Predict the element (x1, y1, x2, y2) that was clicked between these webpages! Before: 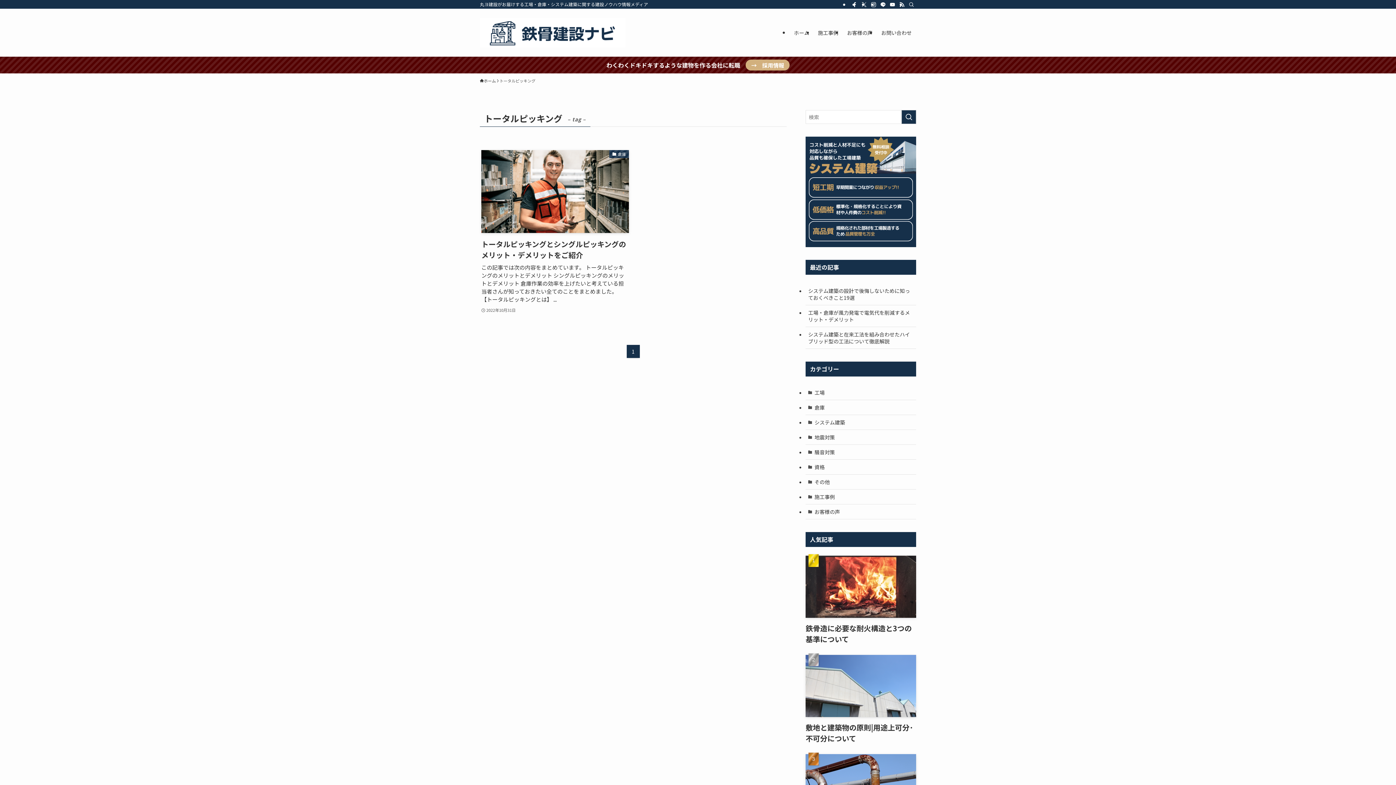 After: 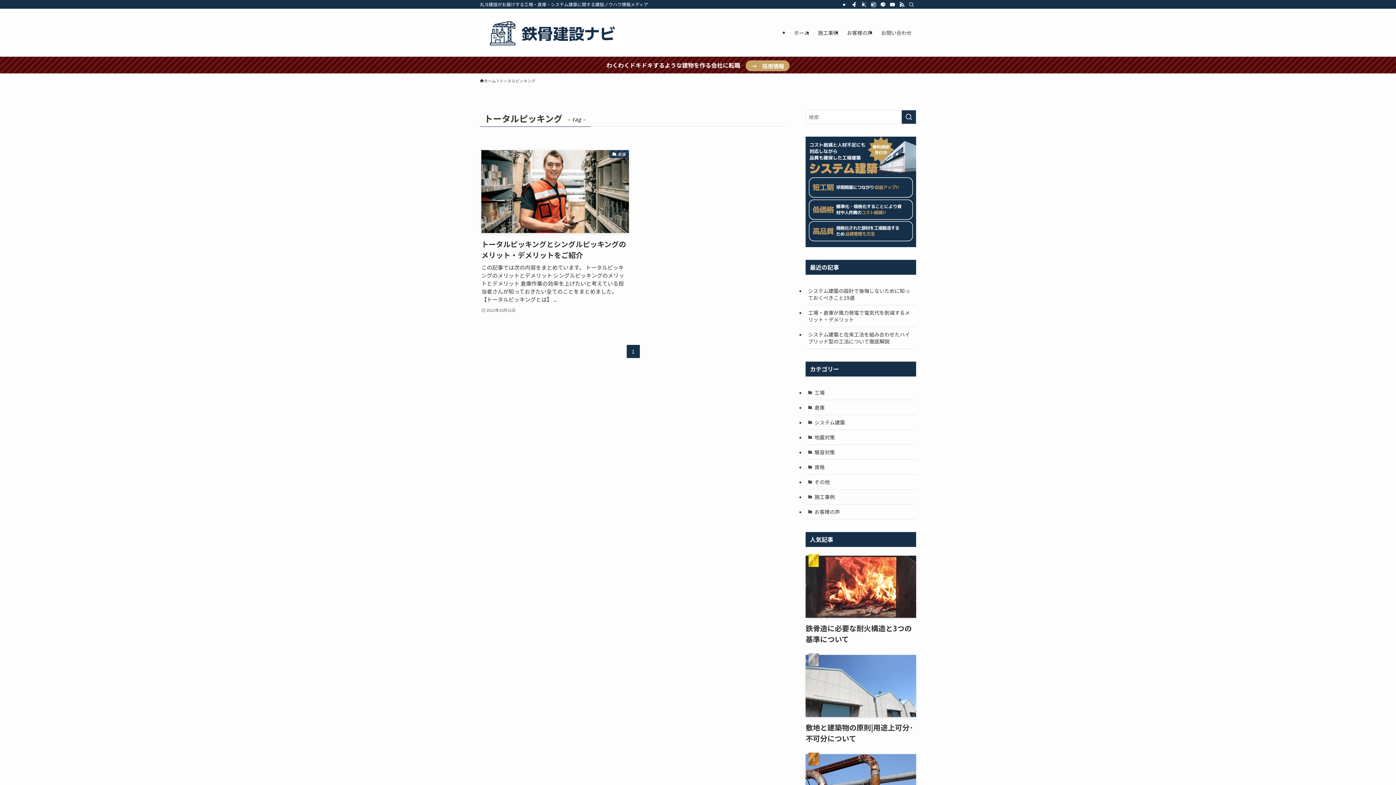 Action: label: →　採用情報 bbox: (745, 59, 789, 70)